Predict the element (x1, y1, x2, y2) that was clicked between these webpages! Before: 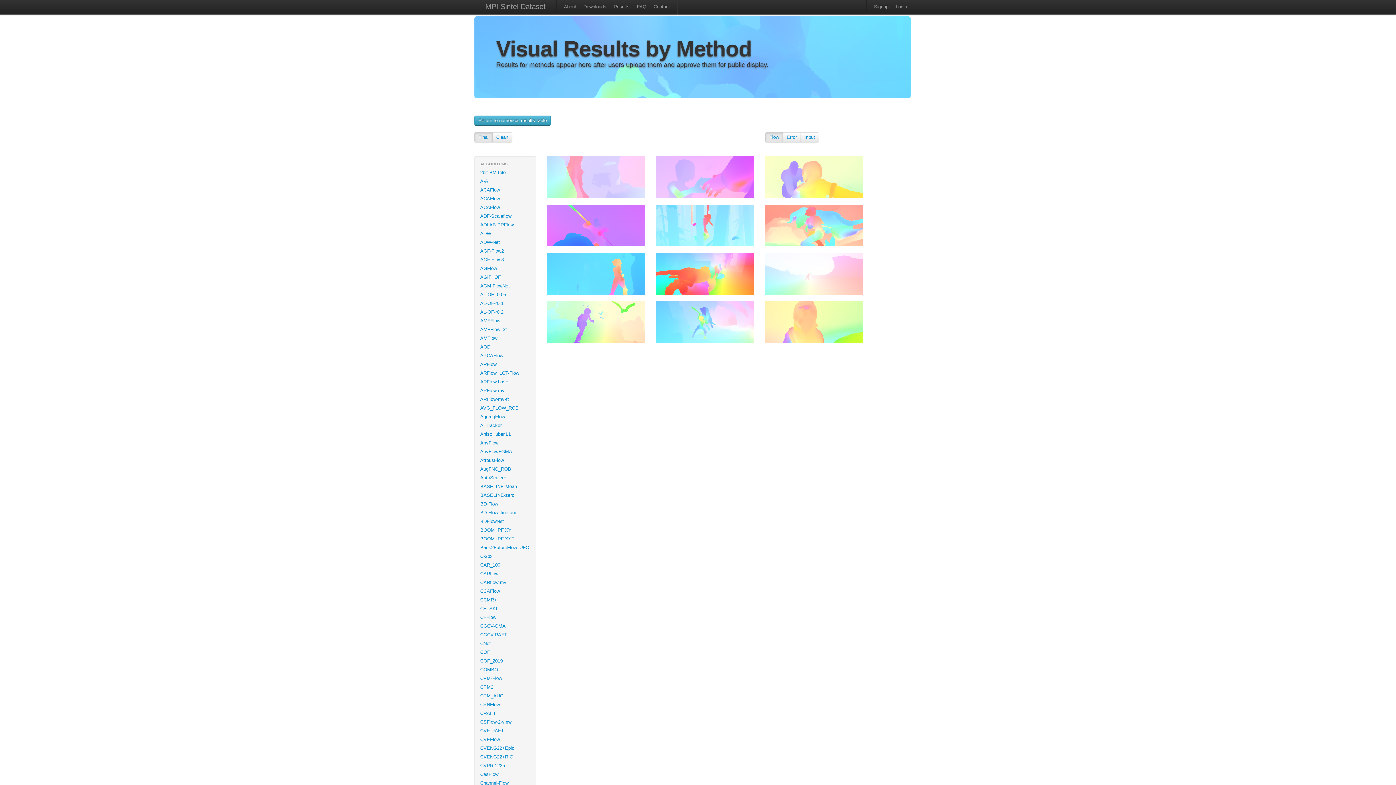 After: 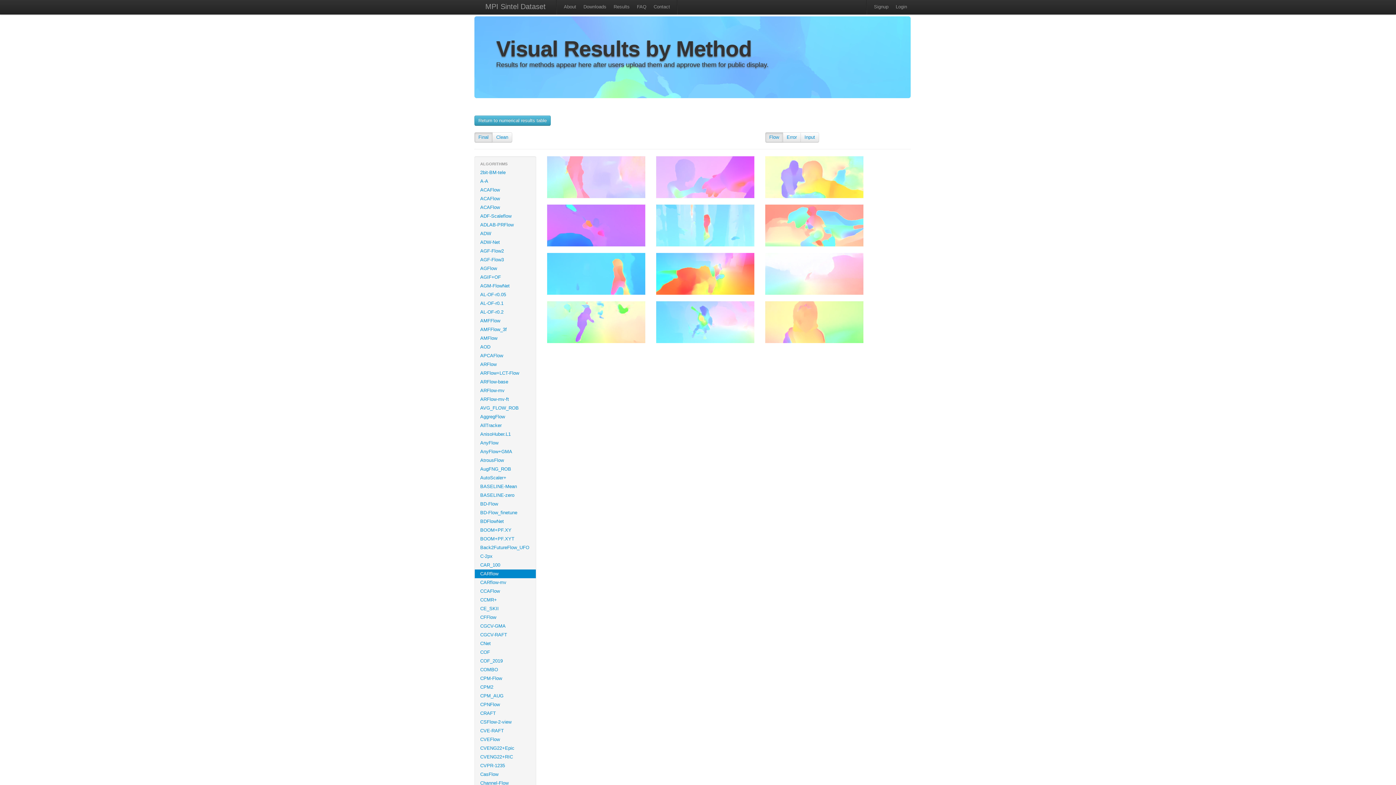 Action: bbox: (474, 569, 536, 578) label: CARflow